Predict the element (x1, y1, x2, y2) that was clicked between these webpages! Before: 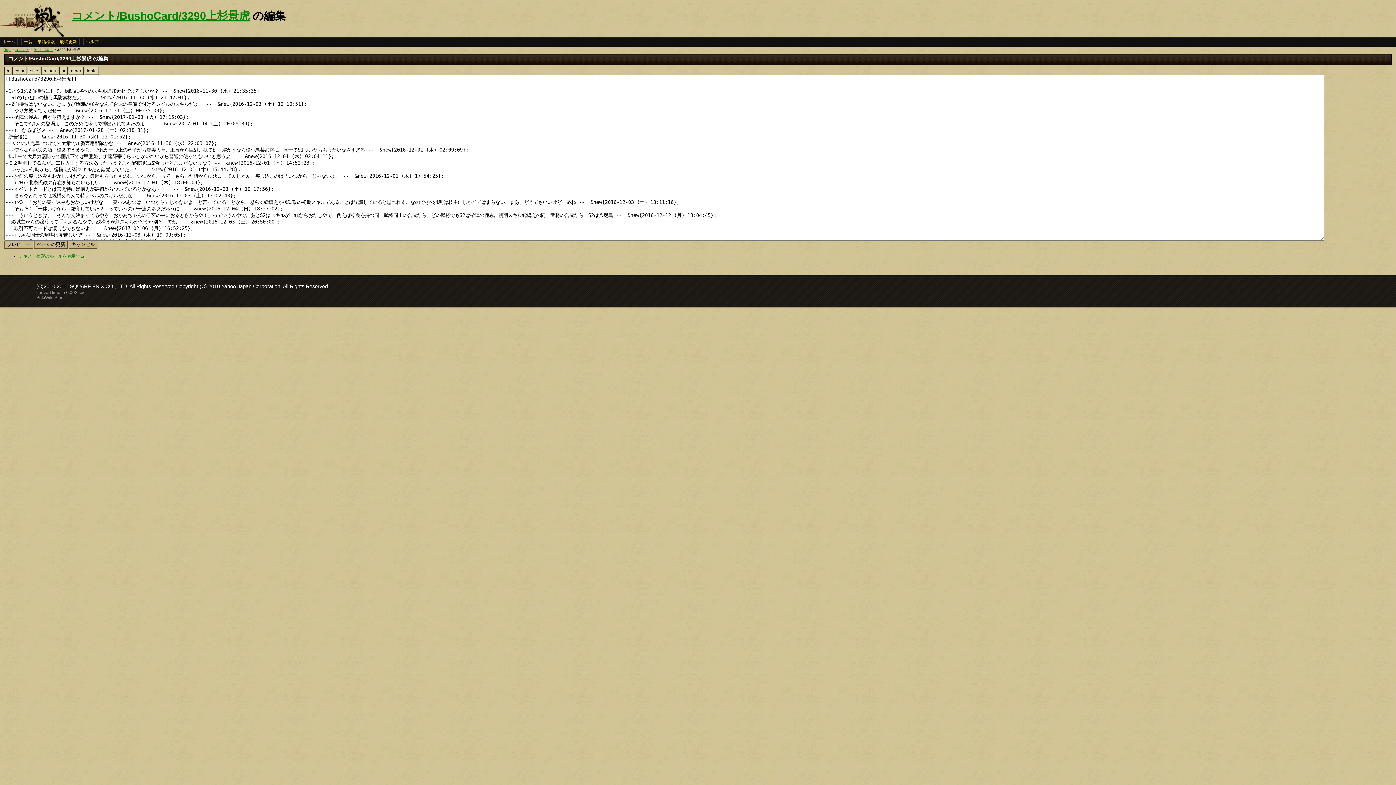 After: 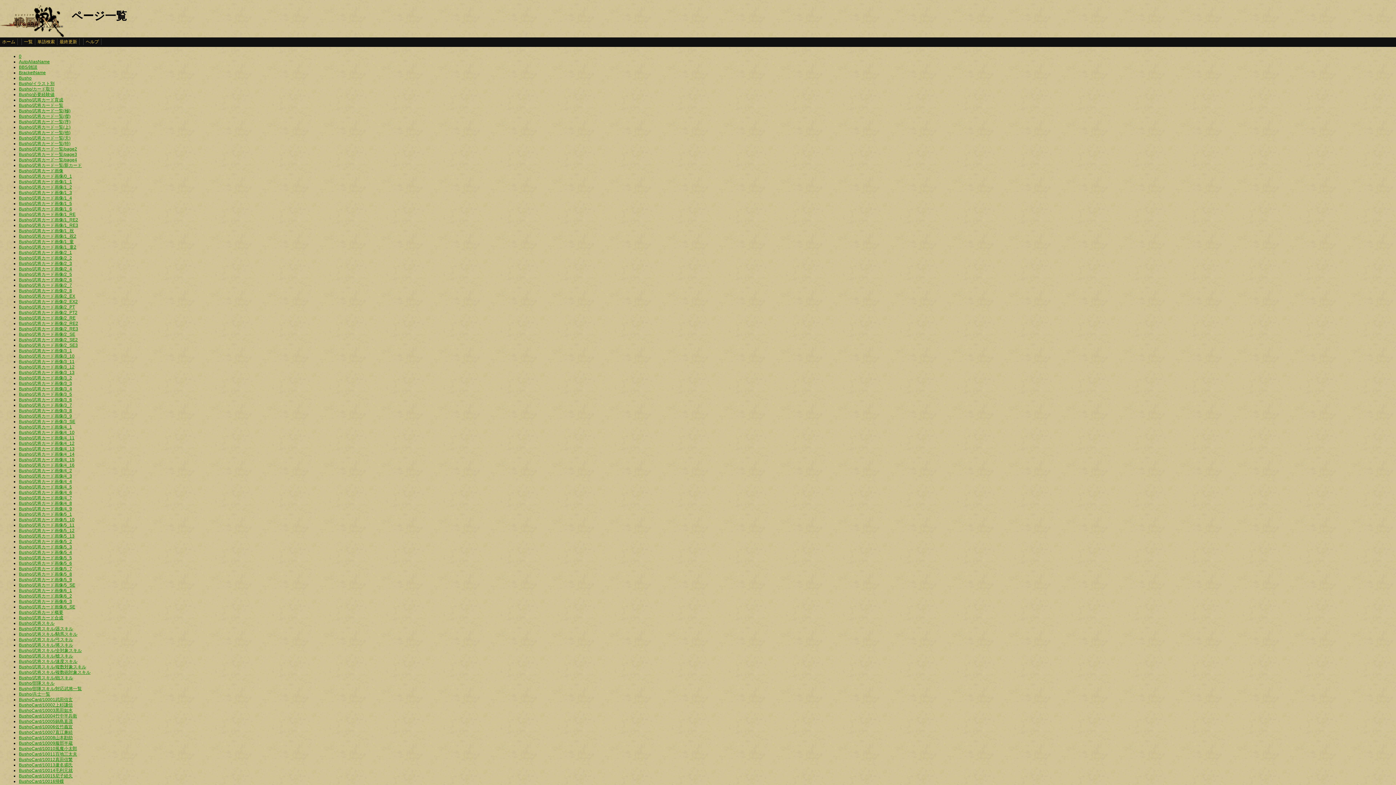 Action: bbox: (21, 38, 35, 45) label: 一覧